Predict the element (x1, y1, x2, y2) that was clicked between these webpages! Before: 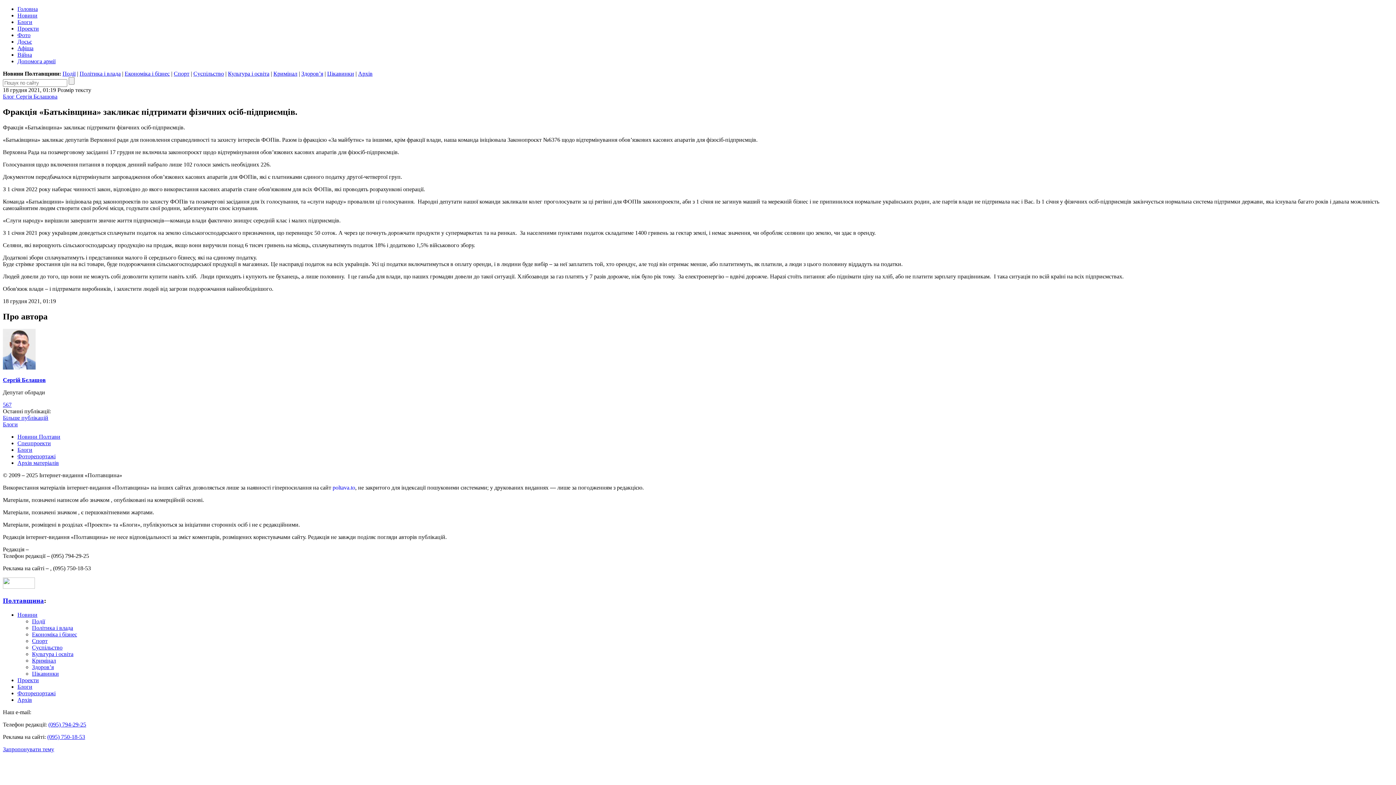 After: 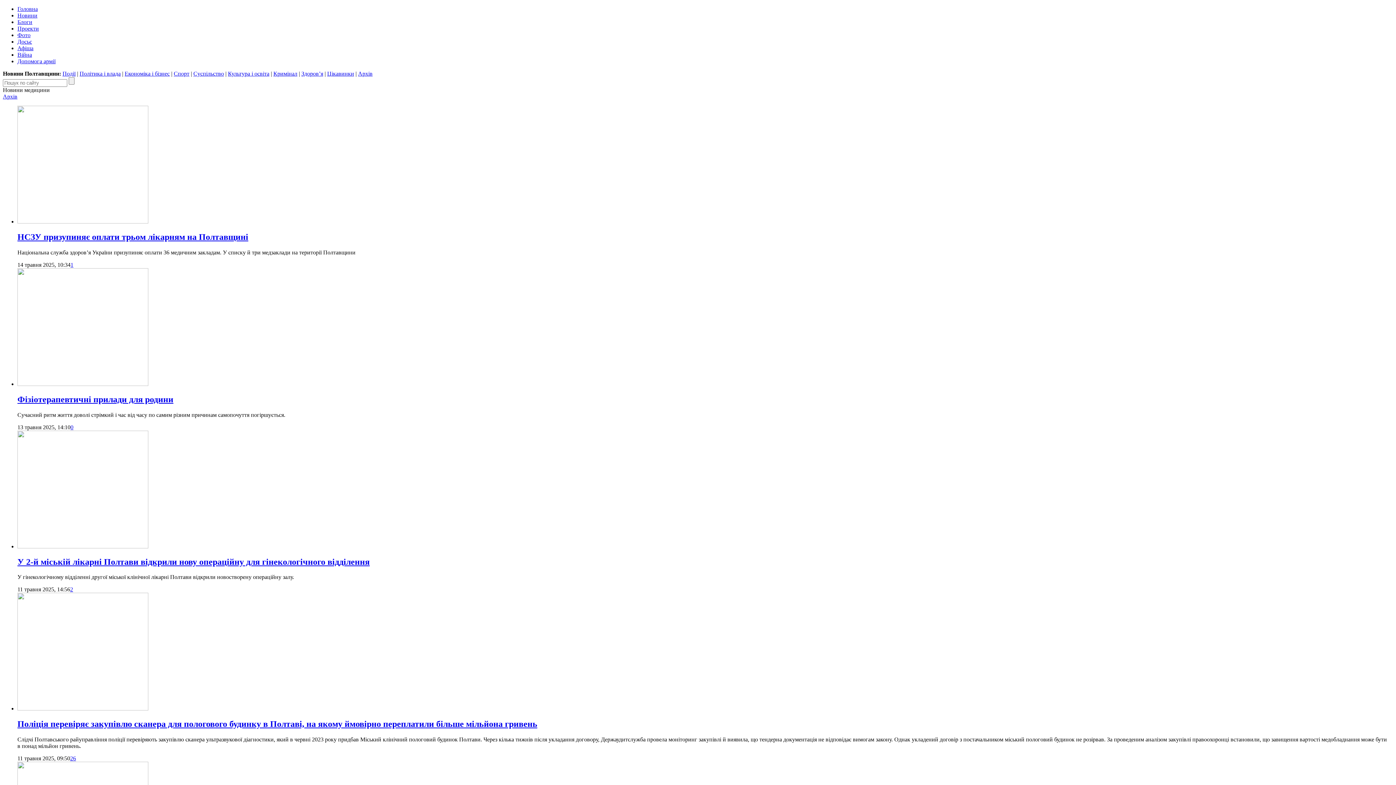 Action: bbox: (32, 664, 53, 670) label: Здоров’я